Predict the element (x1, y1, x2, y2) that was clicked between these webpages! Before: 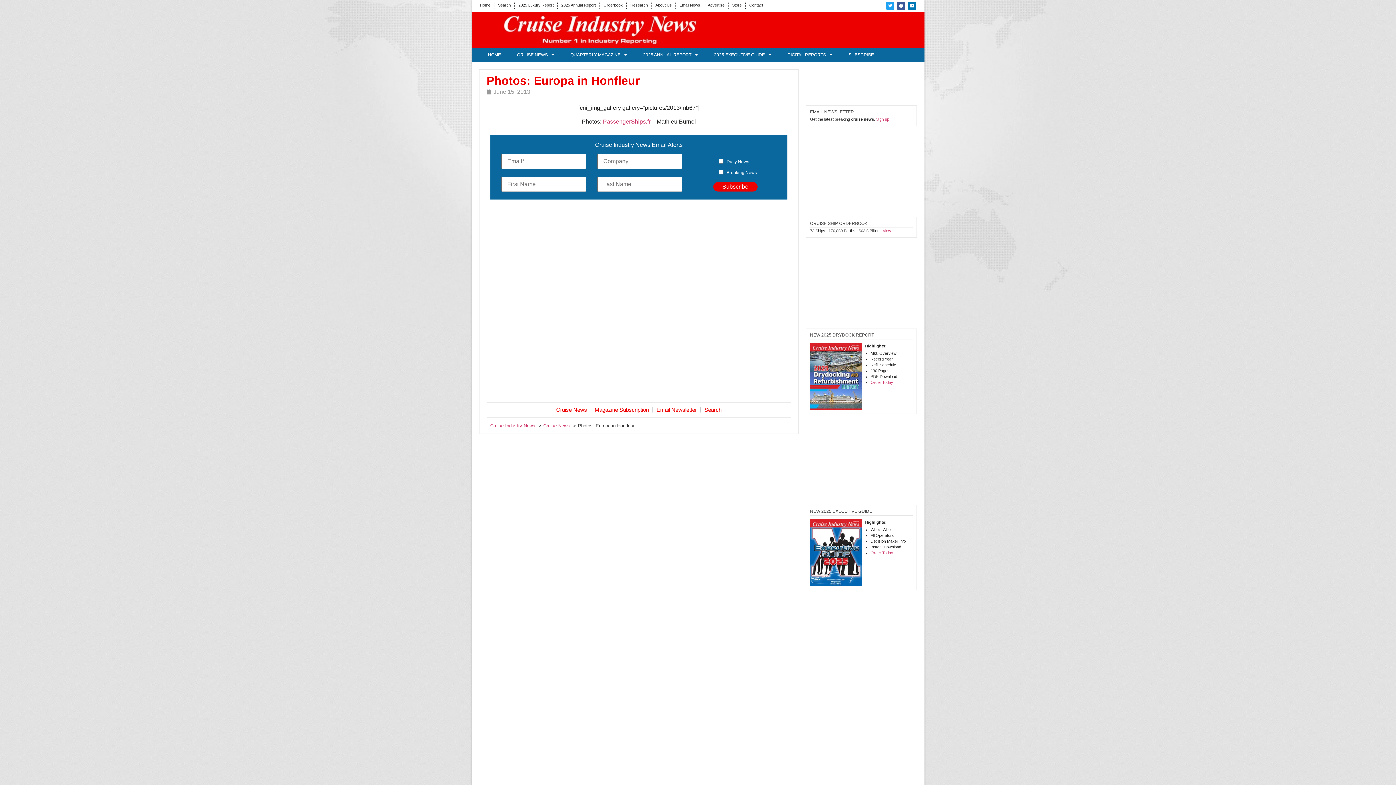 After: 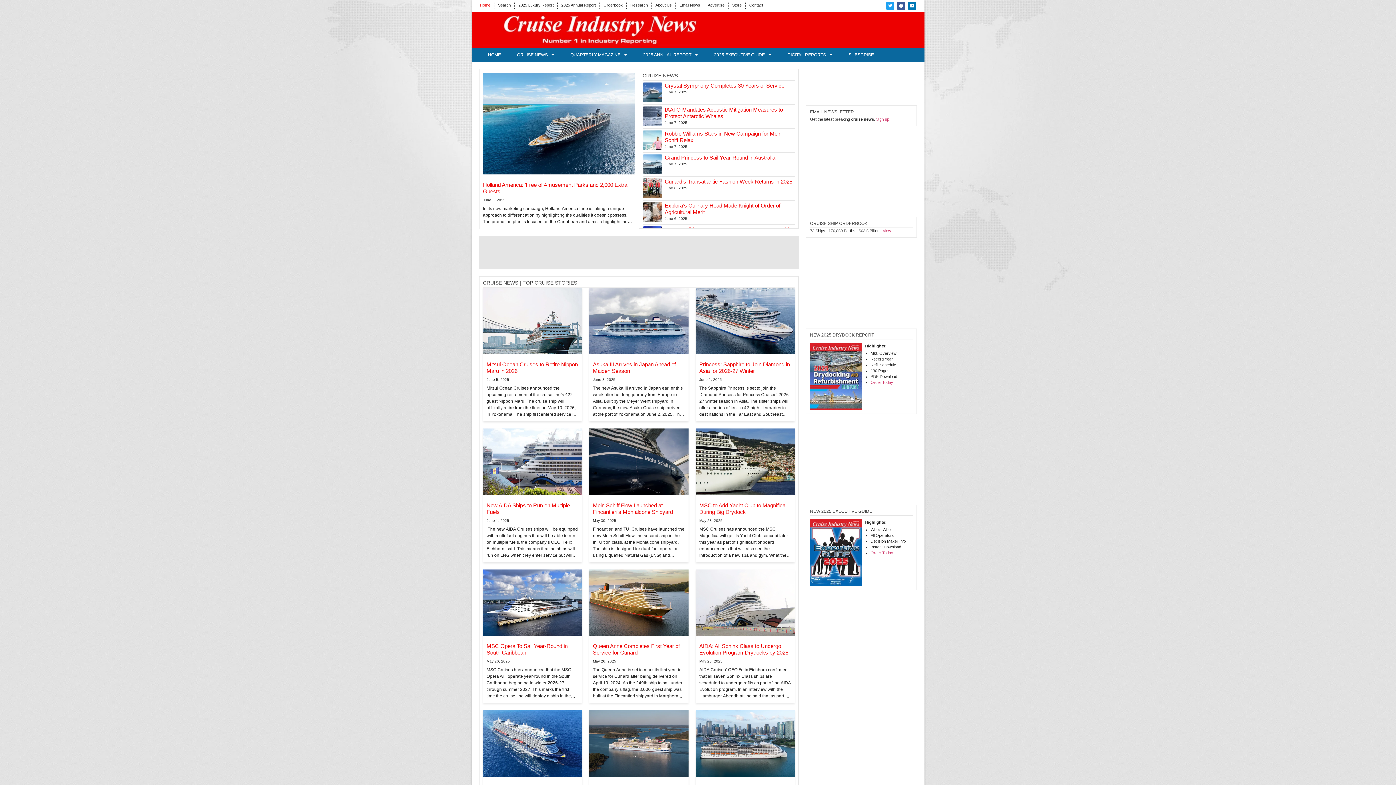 Action: label: Home bbox: (480, 1, 490, 8)